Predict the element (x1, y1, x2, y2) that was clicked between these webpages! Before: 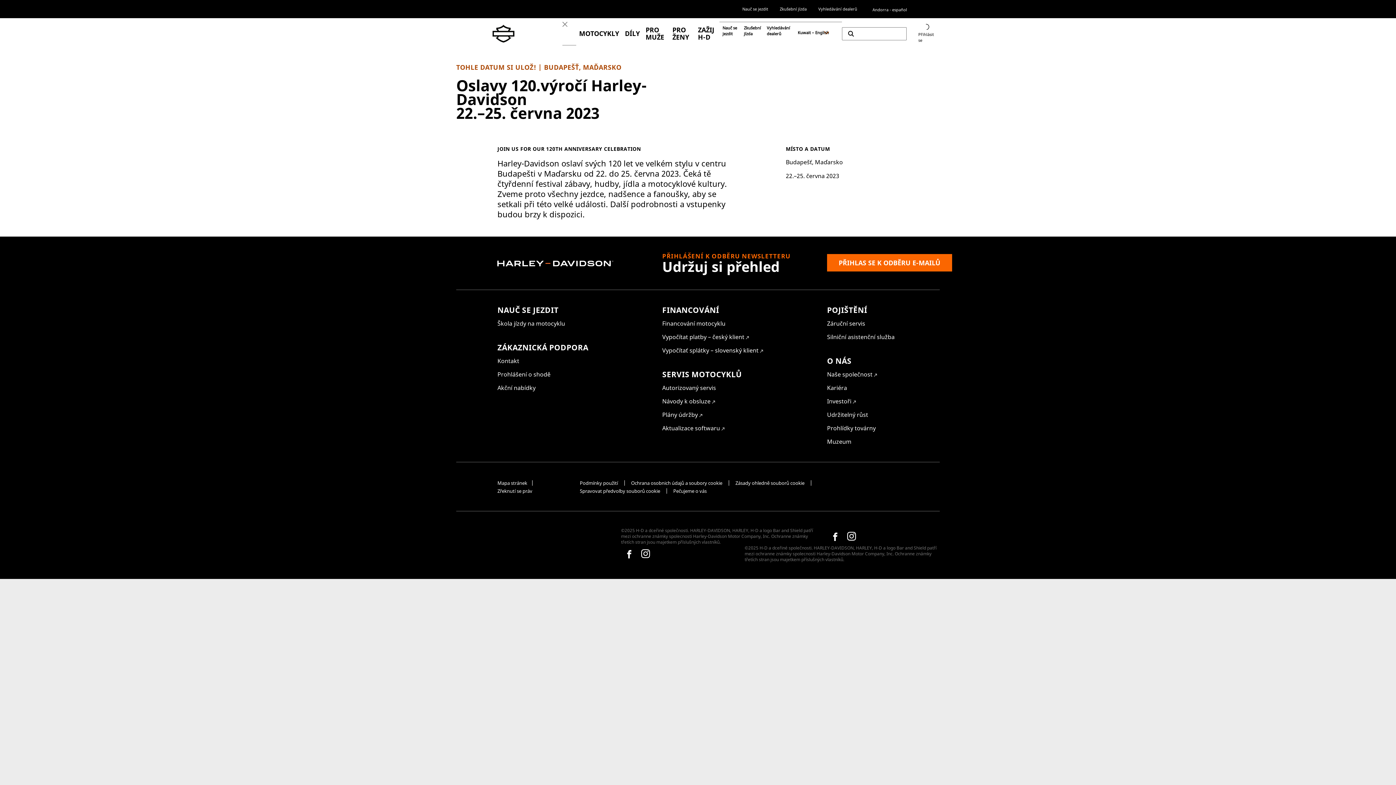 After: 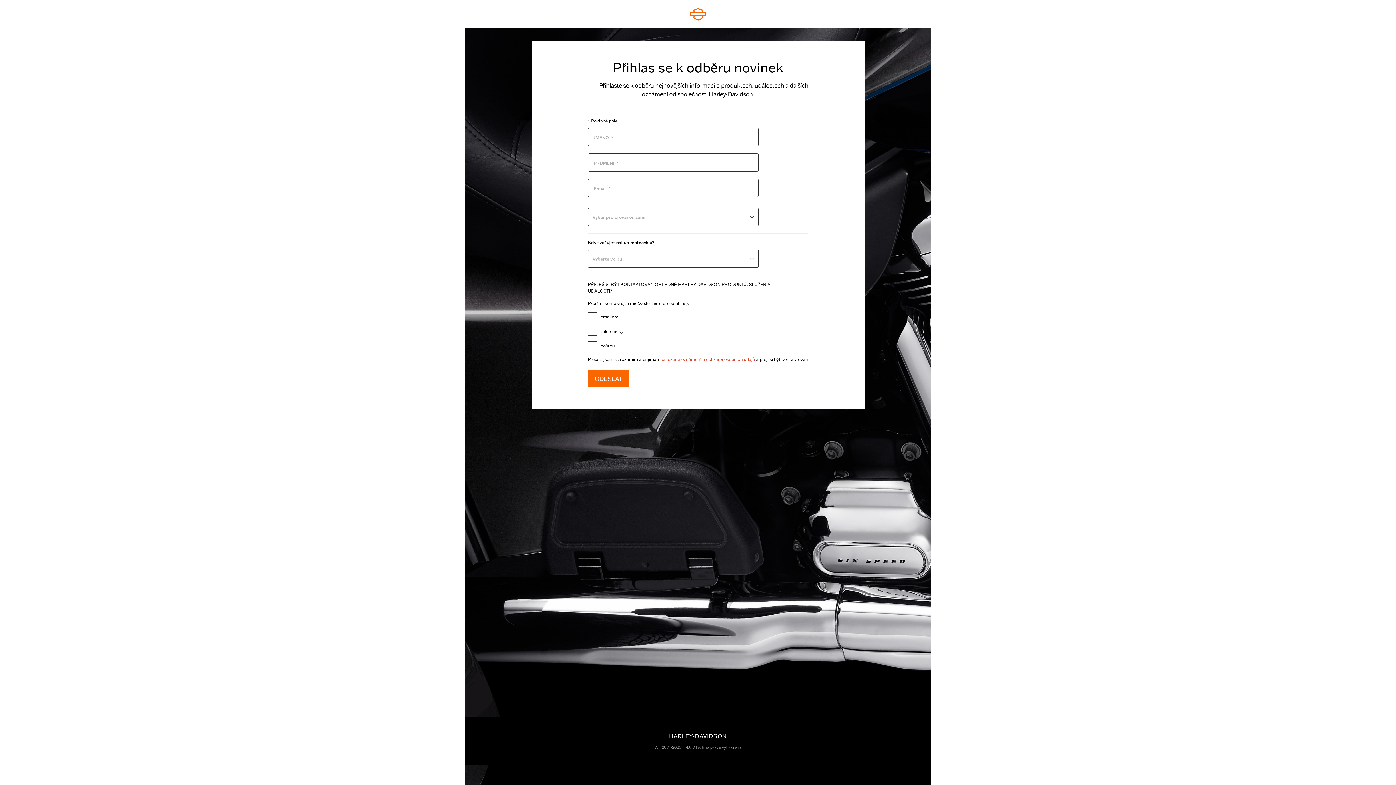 Action: bbox: (827, 254, 952, 271) label: PŘIHLAS SE K ODBĚRU E-MAILŮ